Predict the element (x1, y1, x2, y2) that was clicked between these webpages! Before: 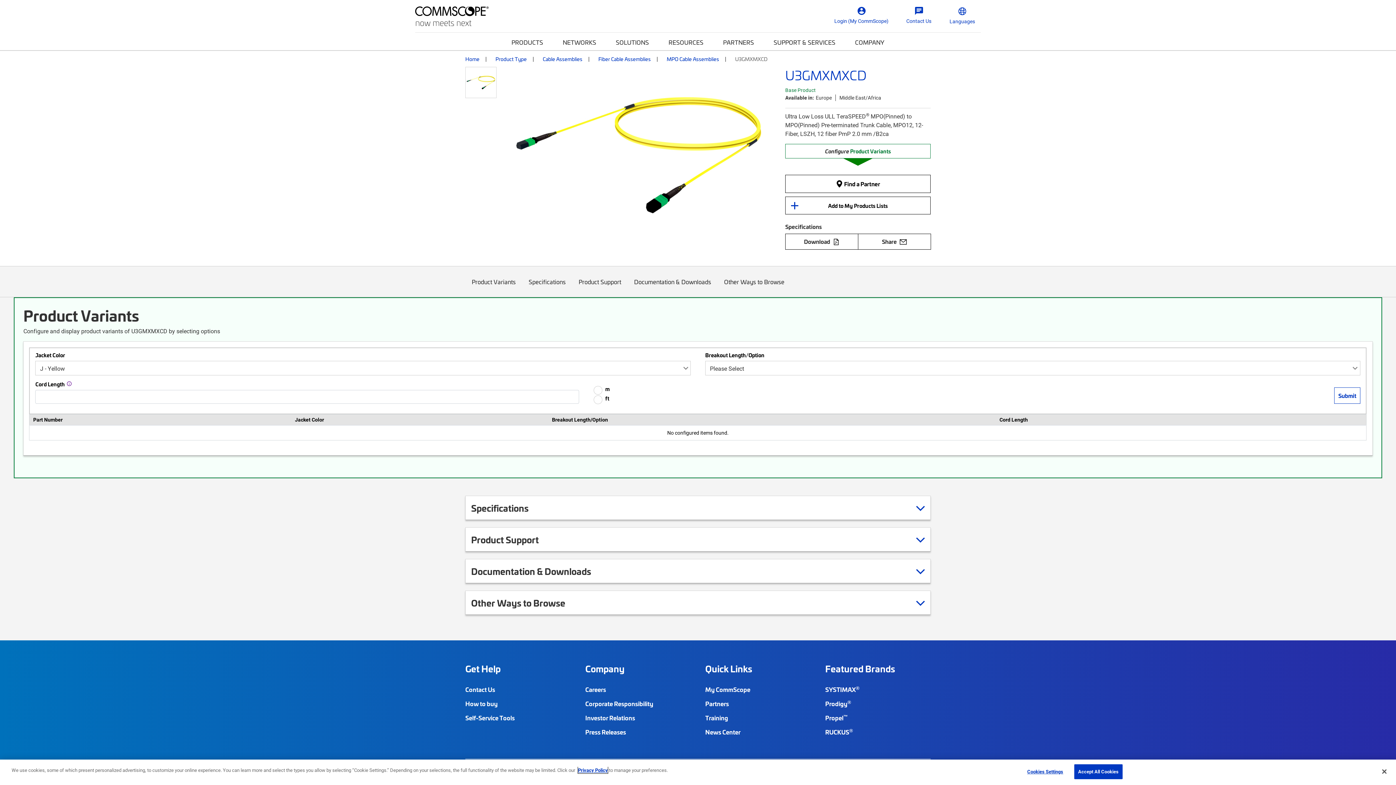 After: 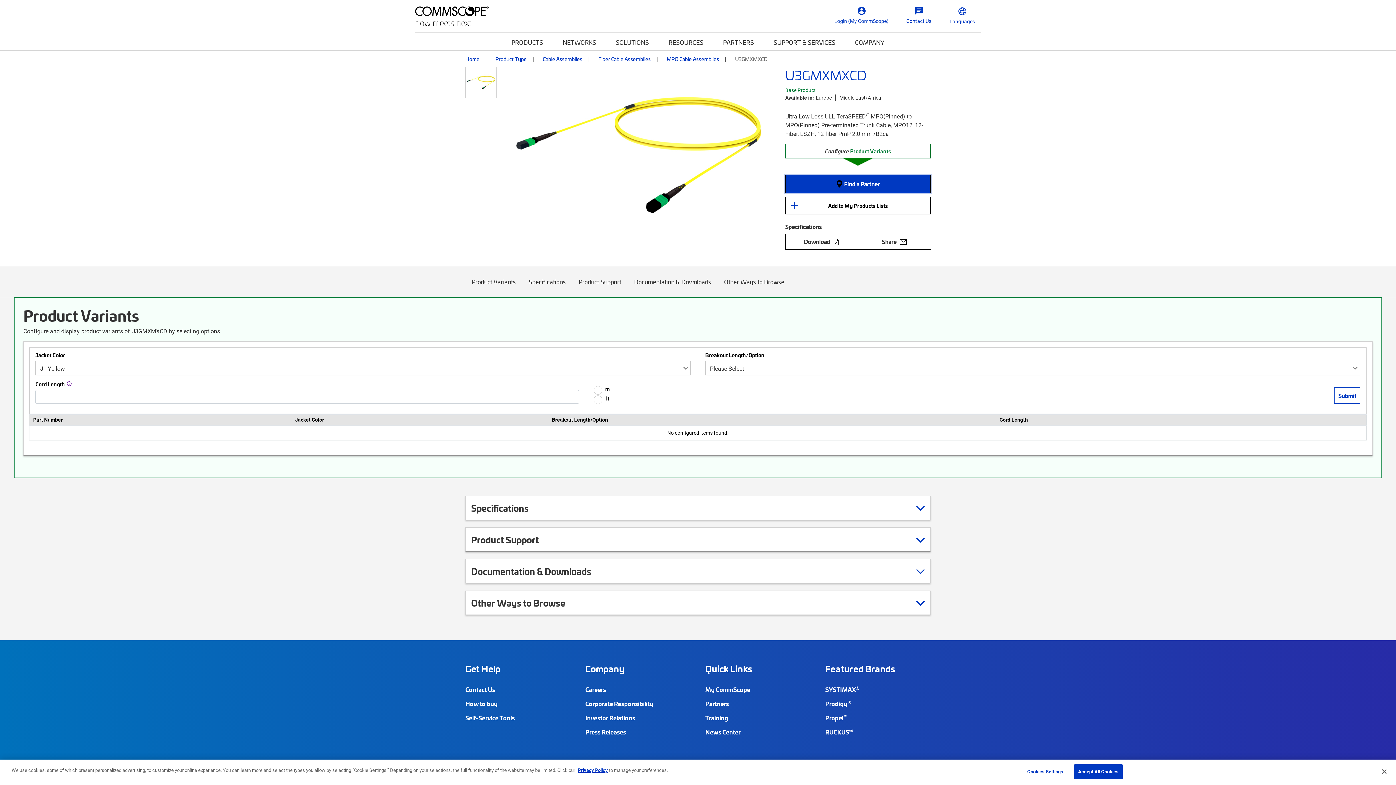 Action: label:  Find a Partner bbox: (785, 174, 930, 193)